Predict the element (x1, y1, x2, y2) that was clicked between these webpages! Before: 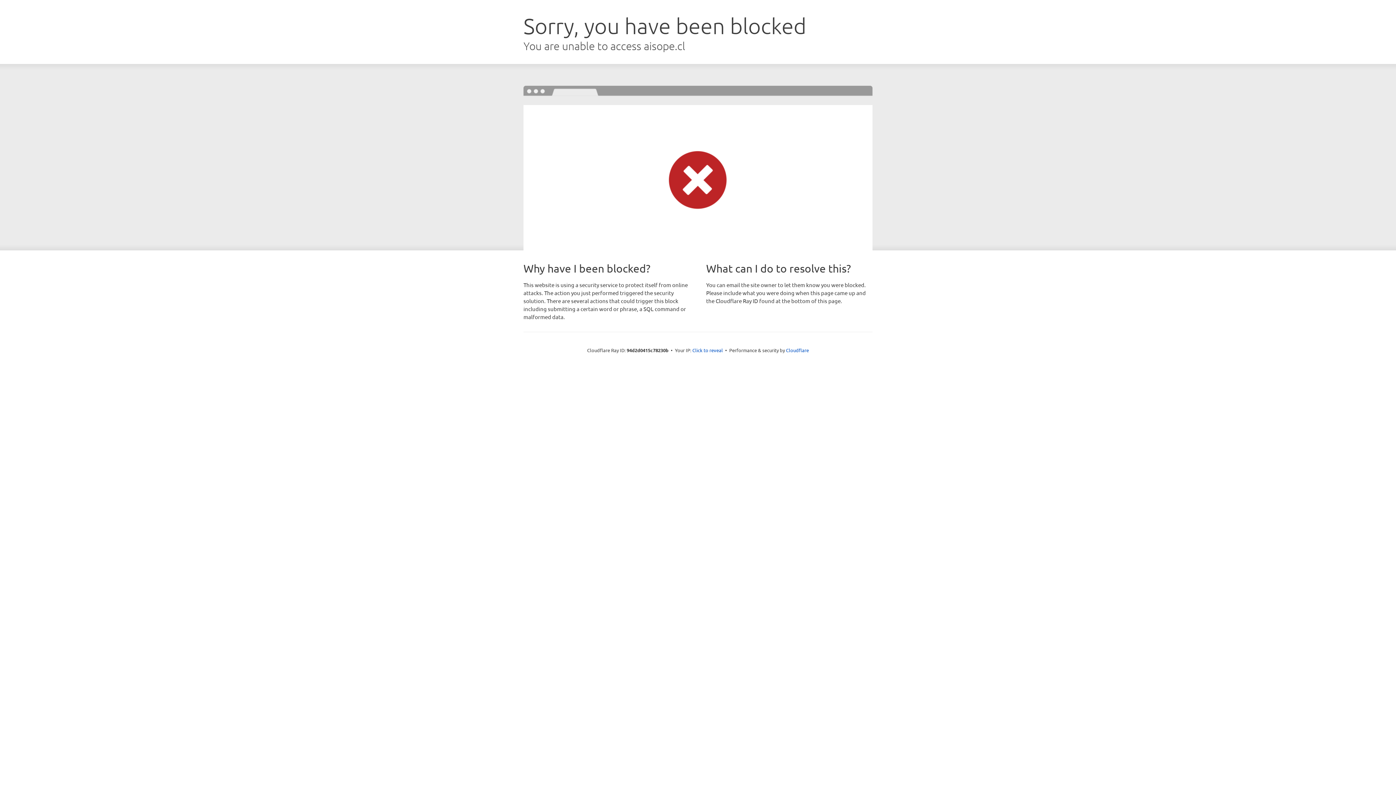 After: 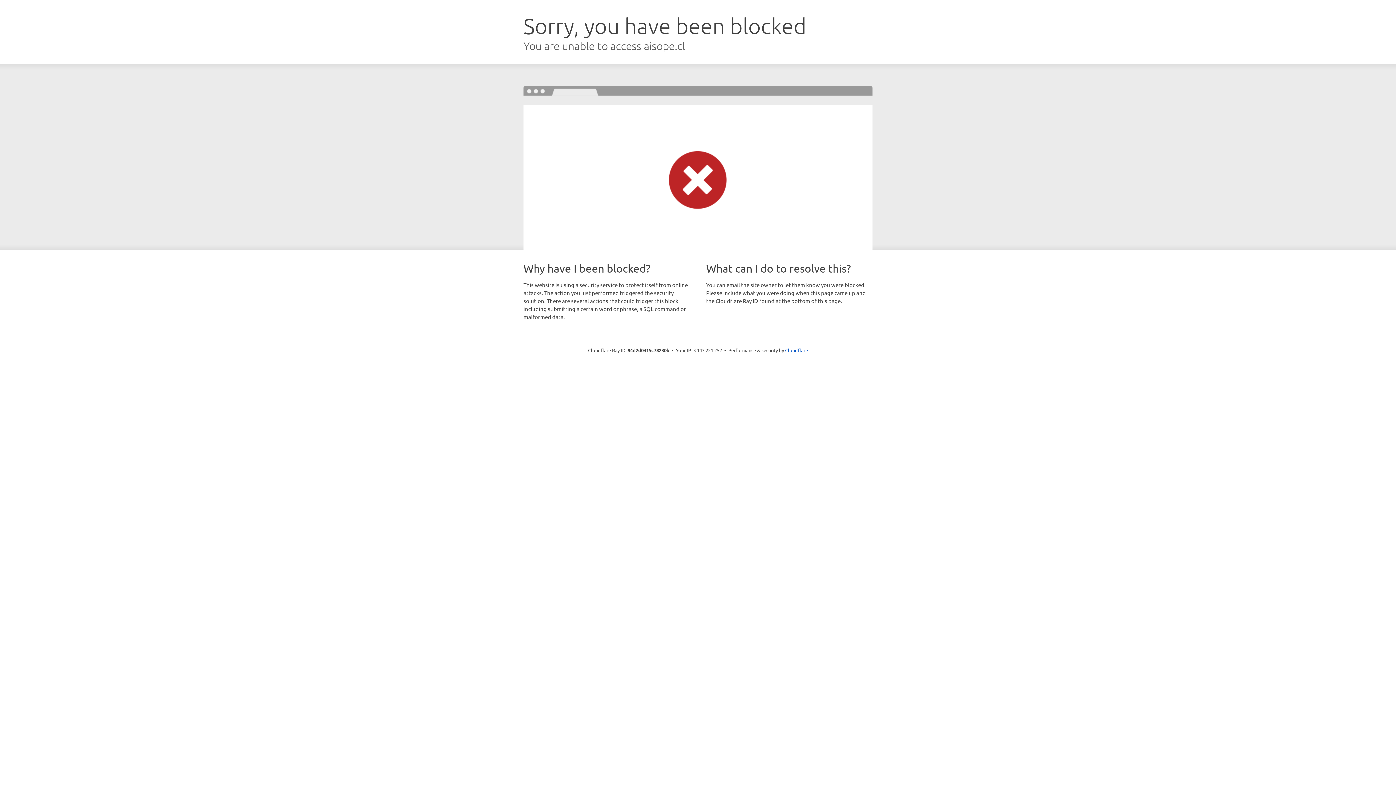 Action: label: Click to reveal bbox: (692, 346, 723, 353)